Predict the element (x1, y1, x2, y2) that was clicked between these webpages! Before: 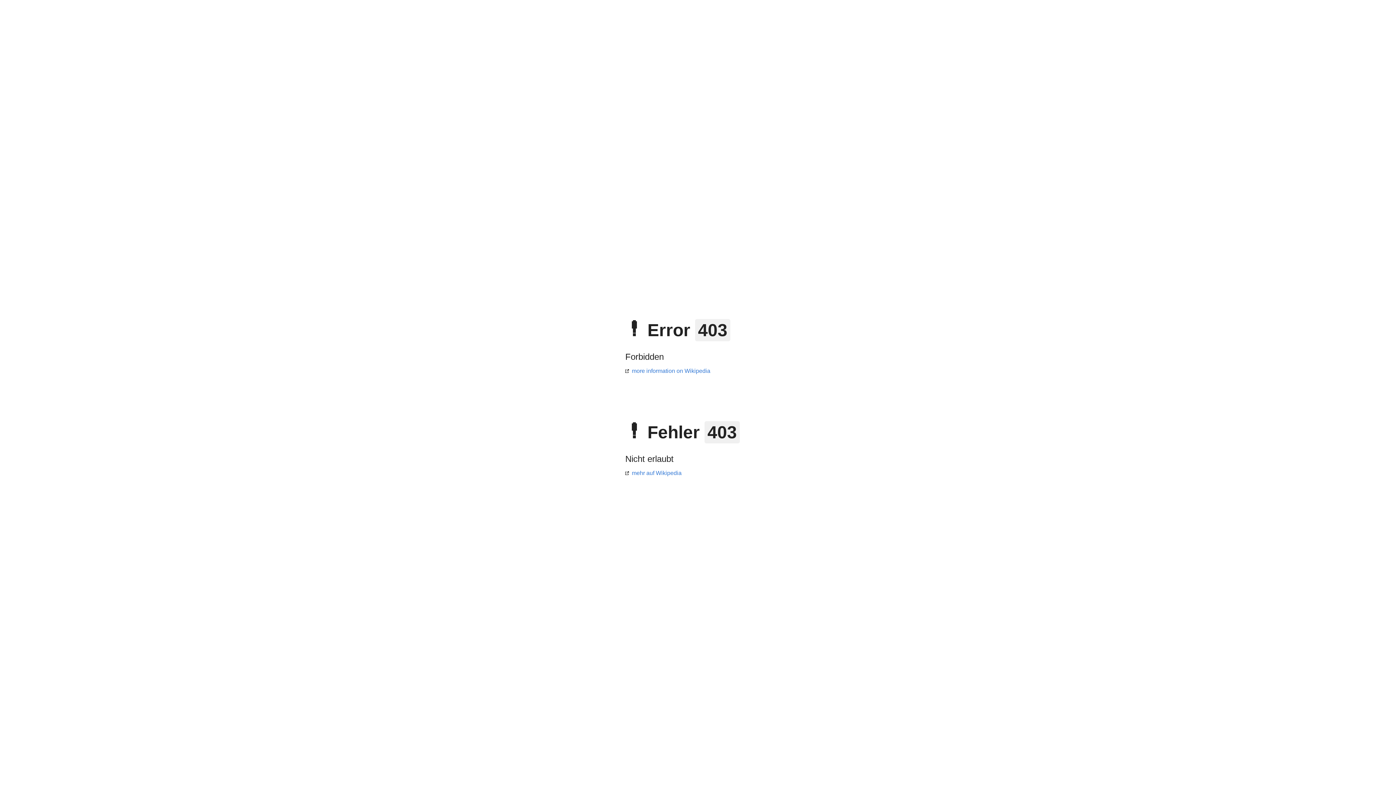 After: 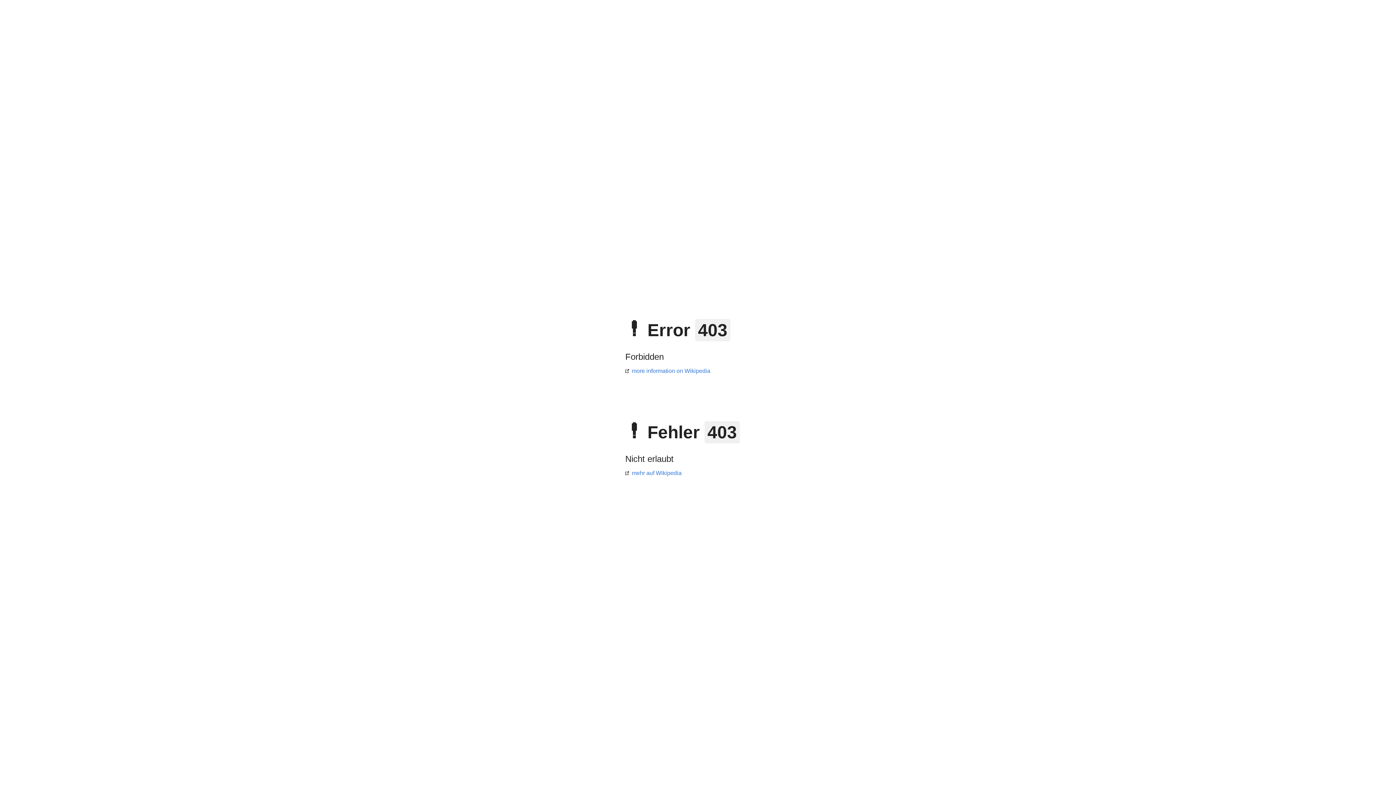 Action: bbox: (625, 368, 710, 374) label: more information on Wikipedia